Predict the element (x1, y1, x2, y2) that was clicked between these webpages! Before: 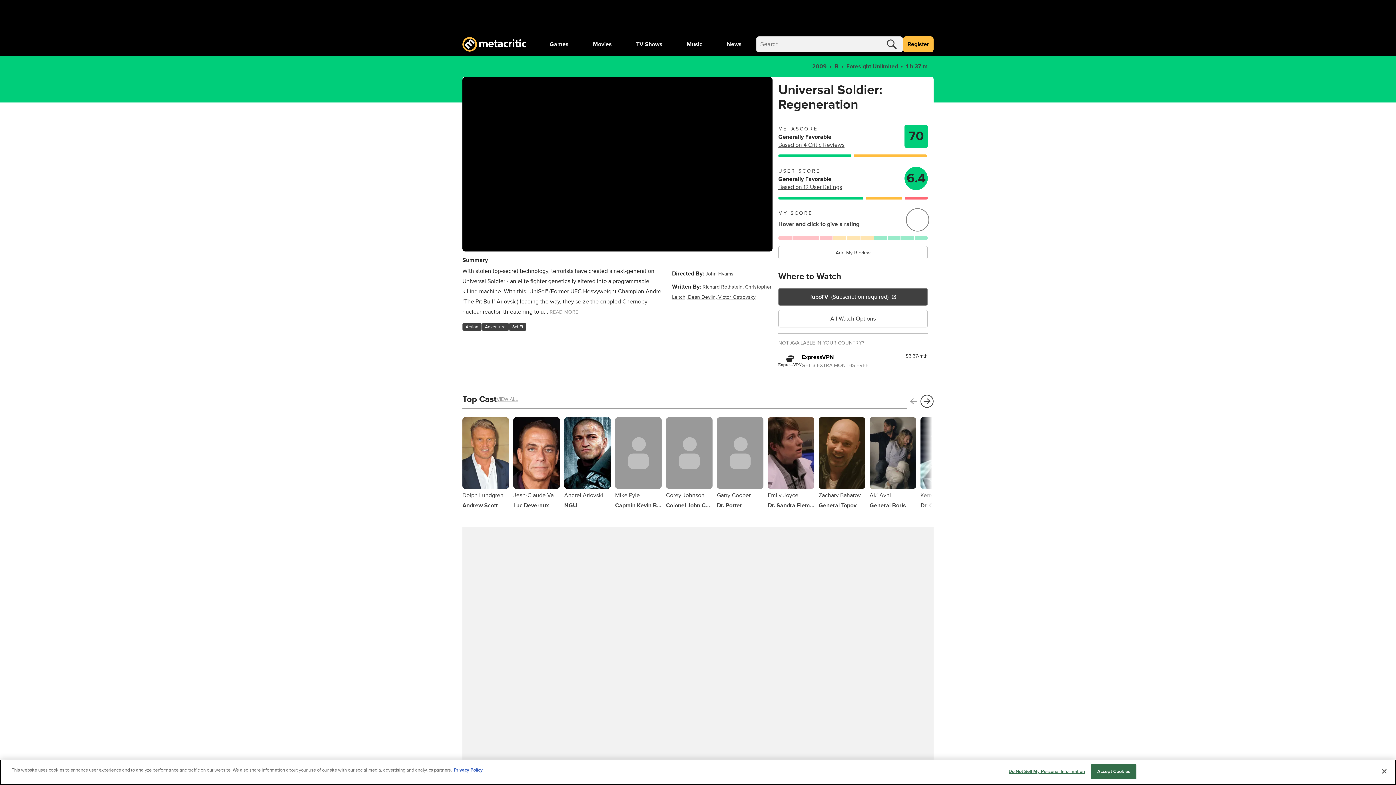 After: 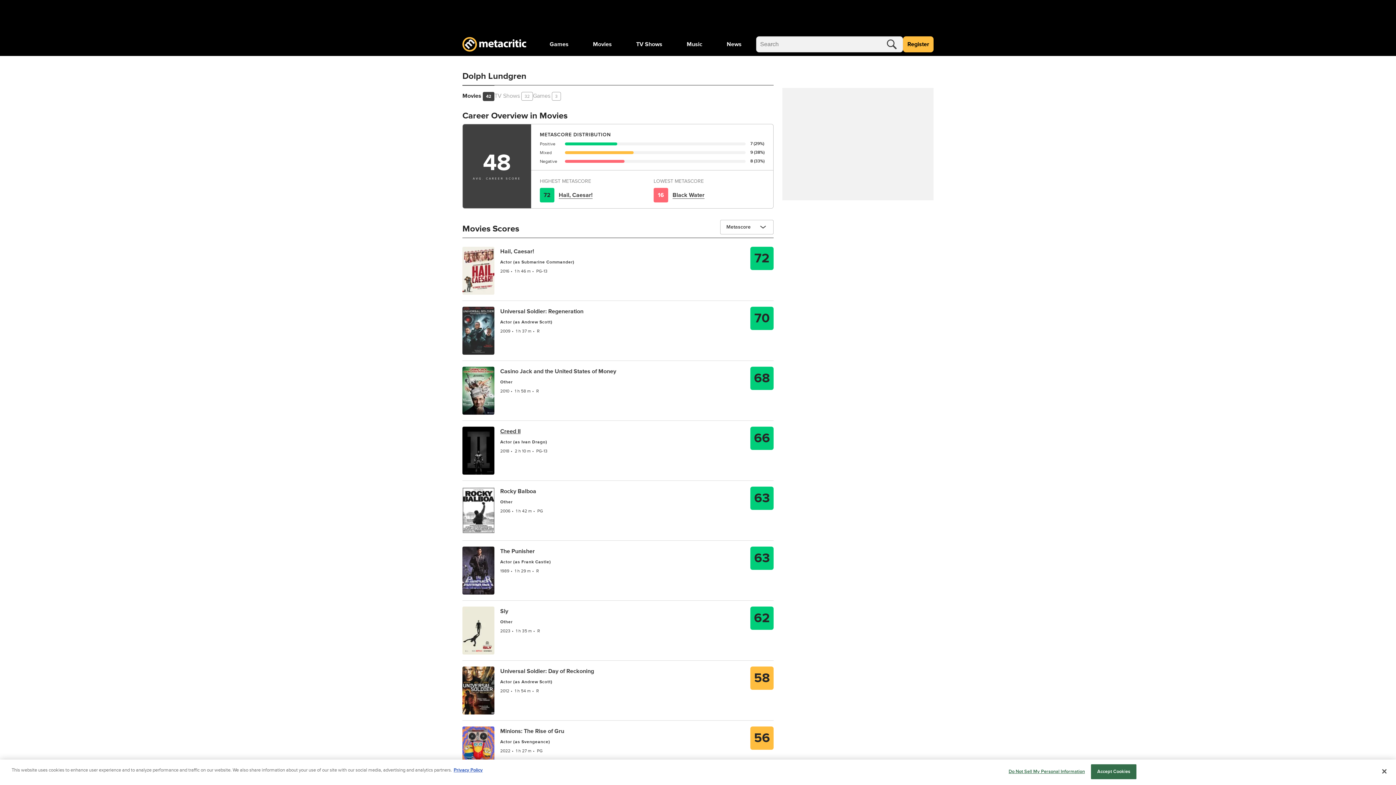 Action: label: Dolph Lundgren
Andrew Scott bbox: (462, 417, 509, 509)